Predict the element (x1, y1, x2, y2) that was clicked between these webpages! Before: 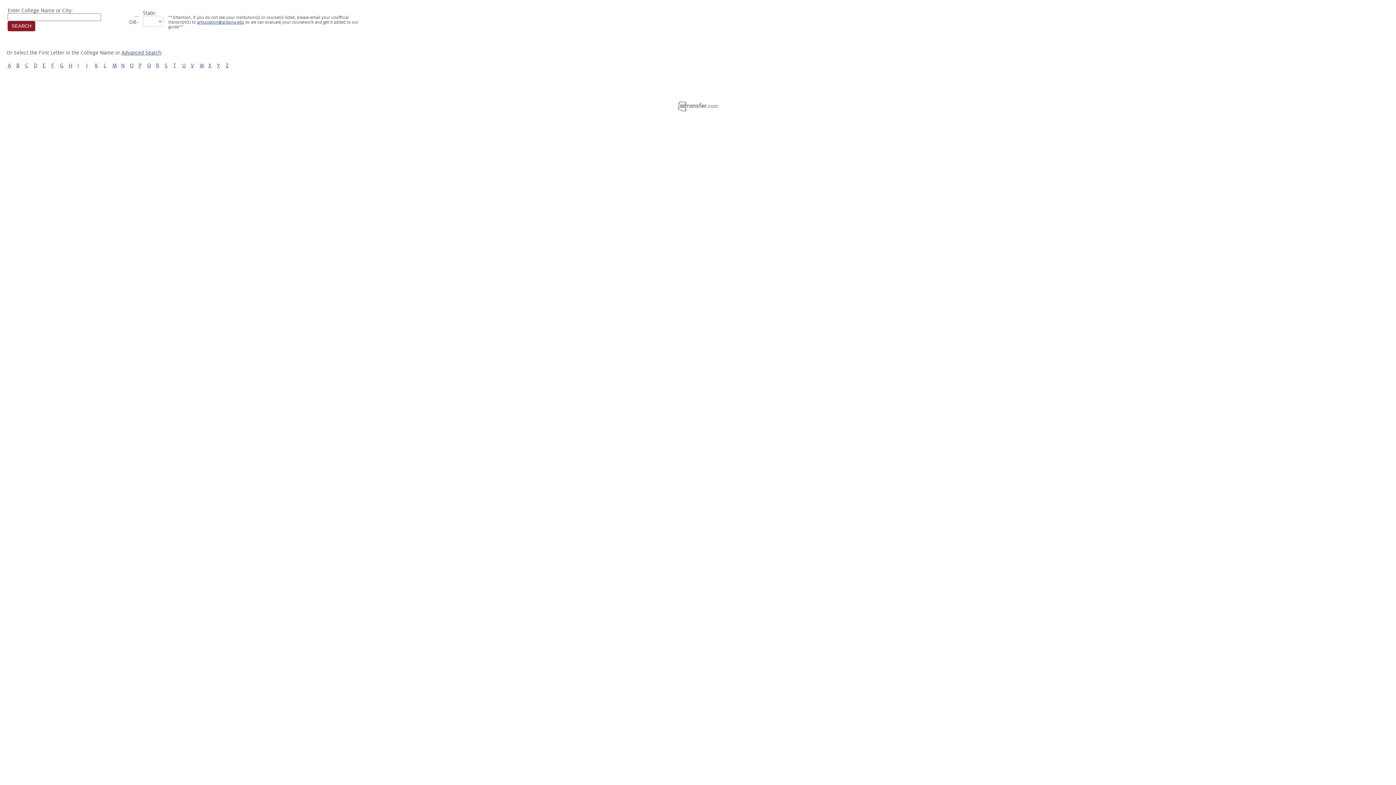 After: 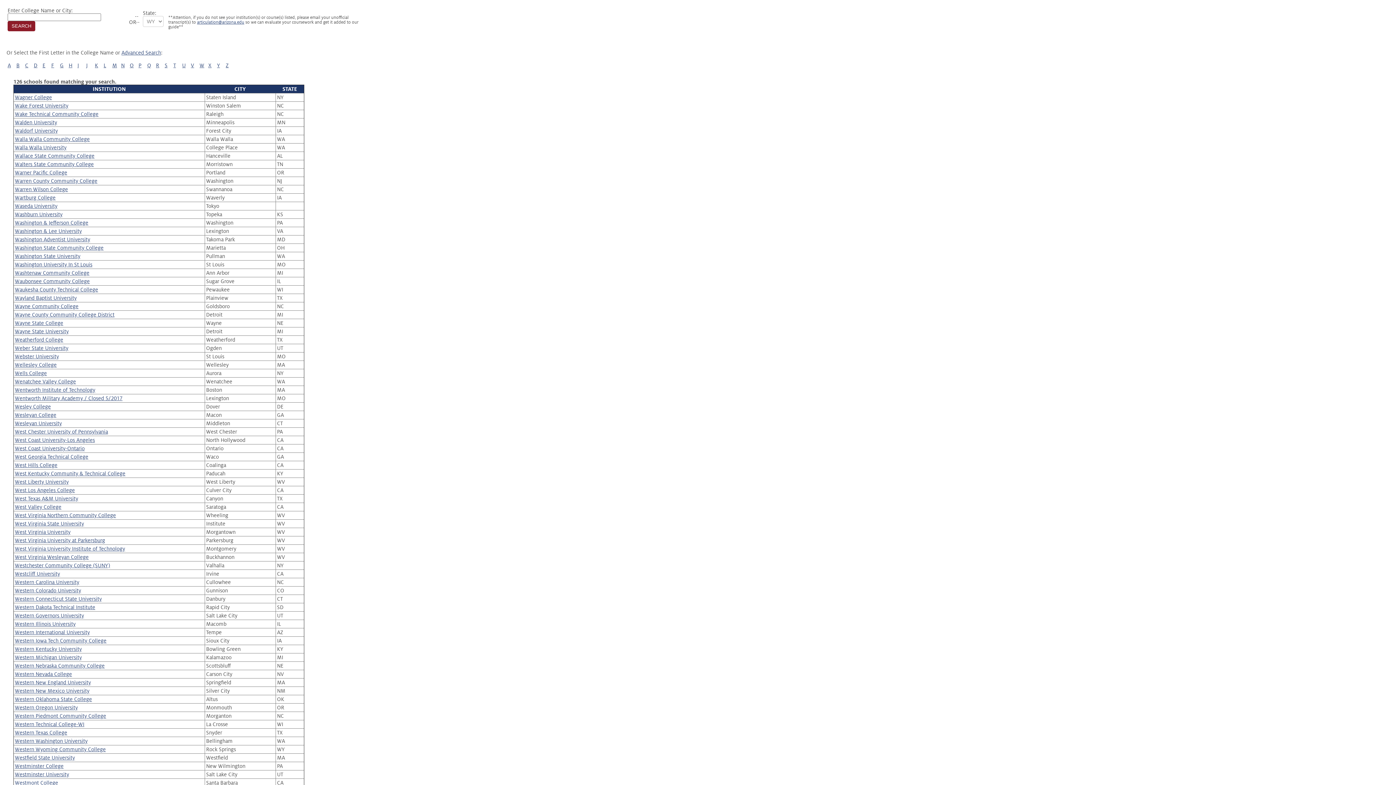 Action: label: W bbox: (199, 62, 204, 68)